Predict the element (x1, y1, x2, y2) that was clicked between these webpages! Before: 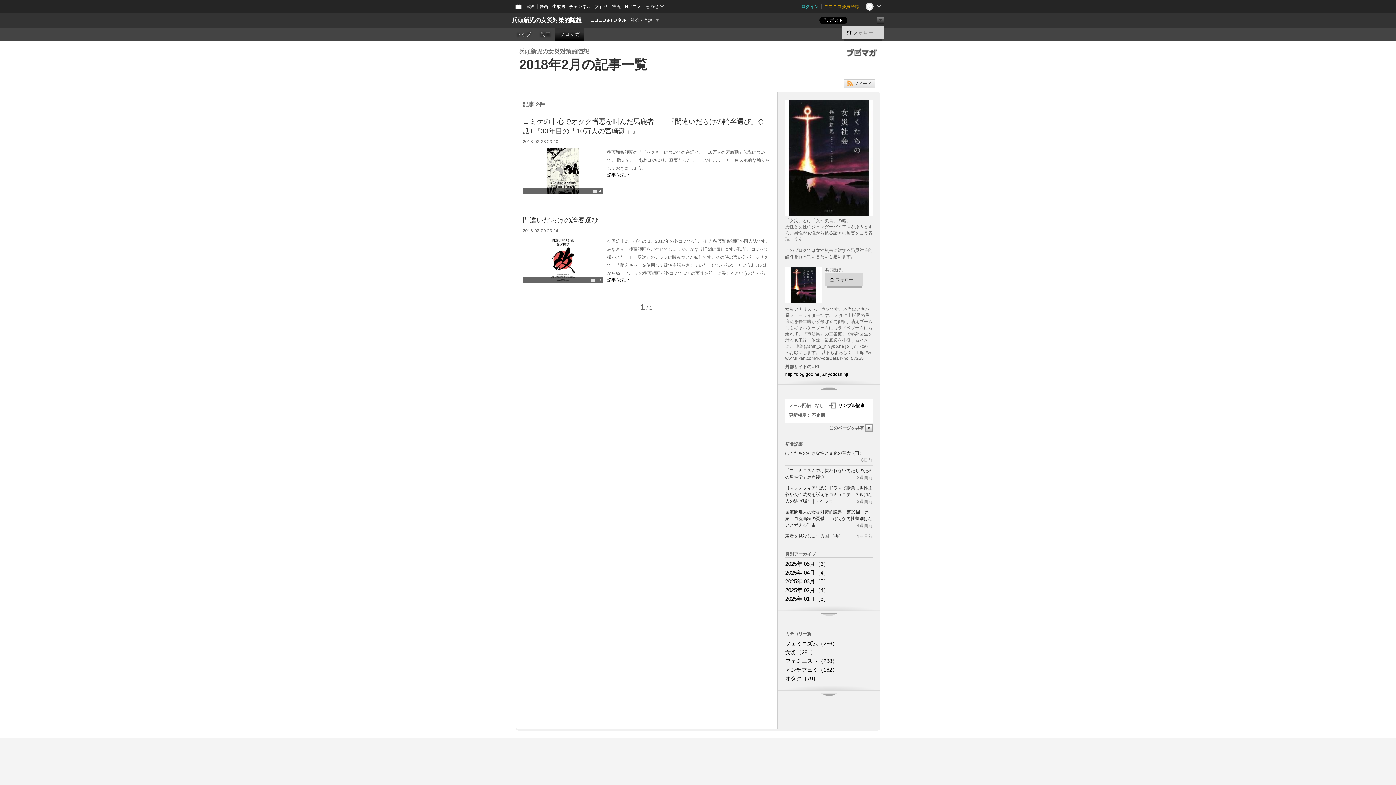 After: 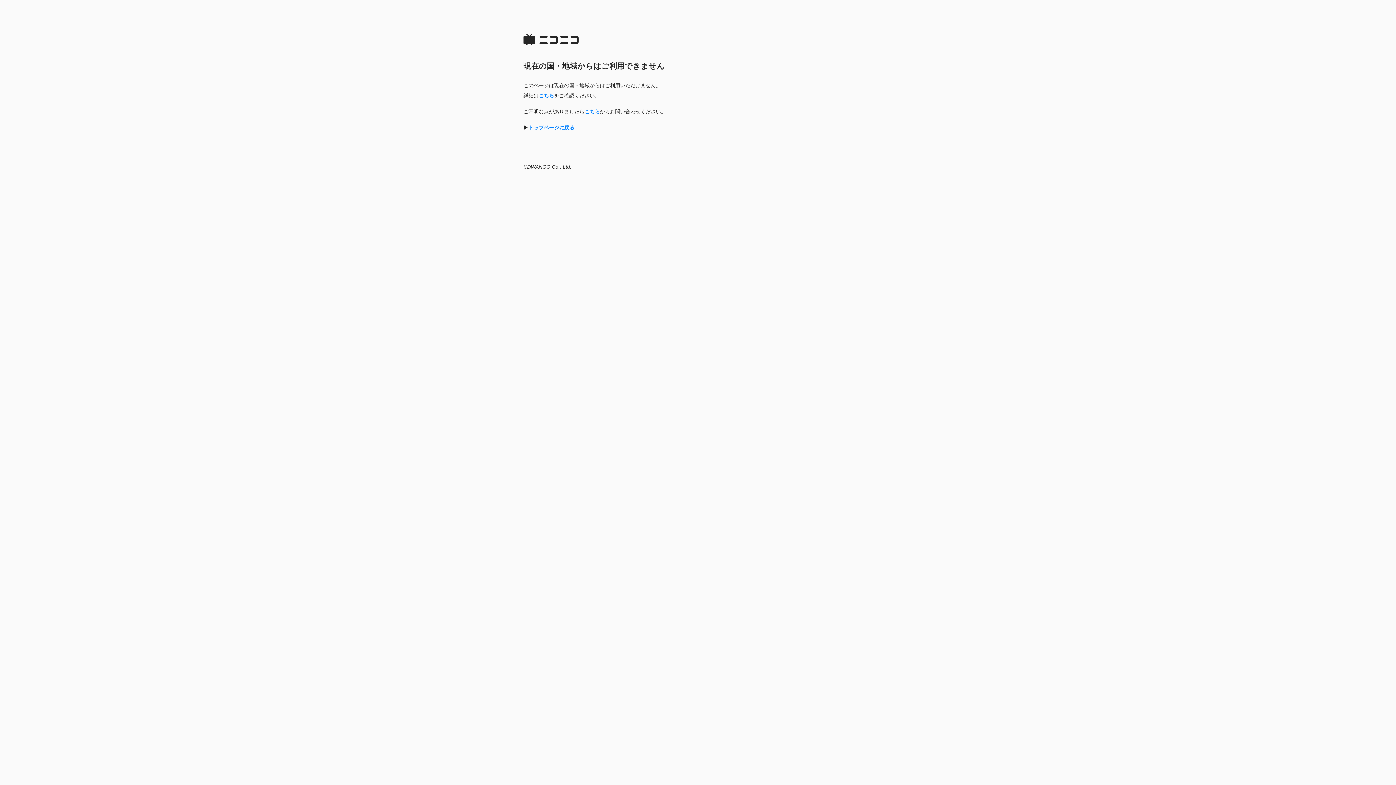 Action: label: 静画 bbox: (537, 0, 550, 13)